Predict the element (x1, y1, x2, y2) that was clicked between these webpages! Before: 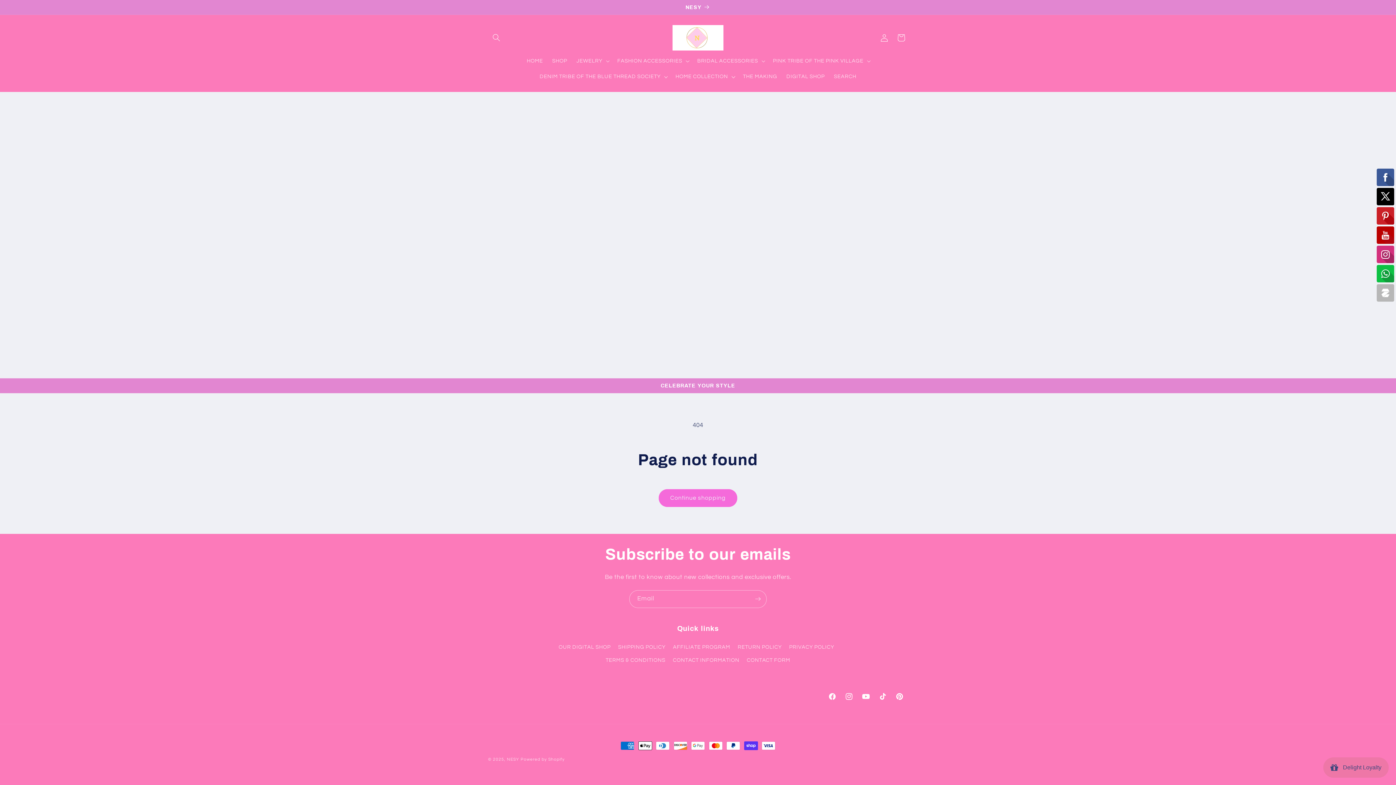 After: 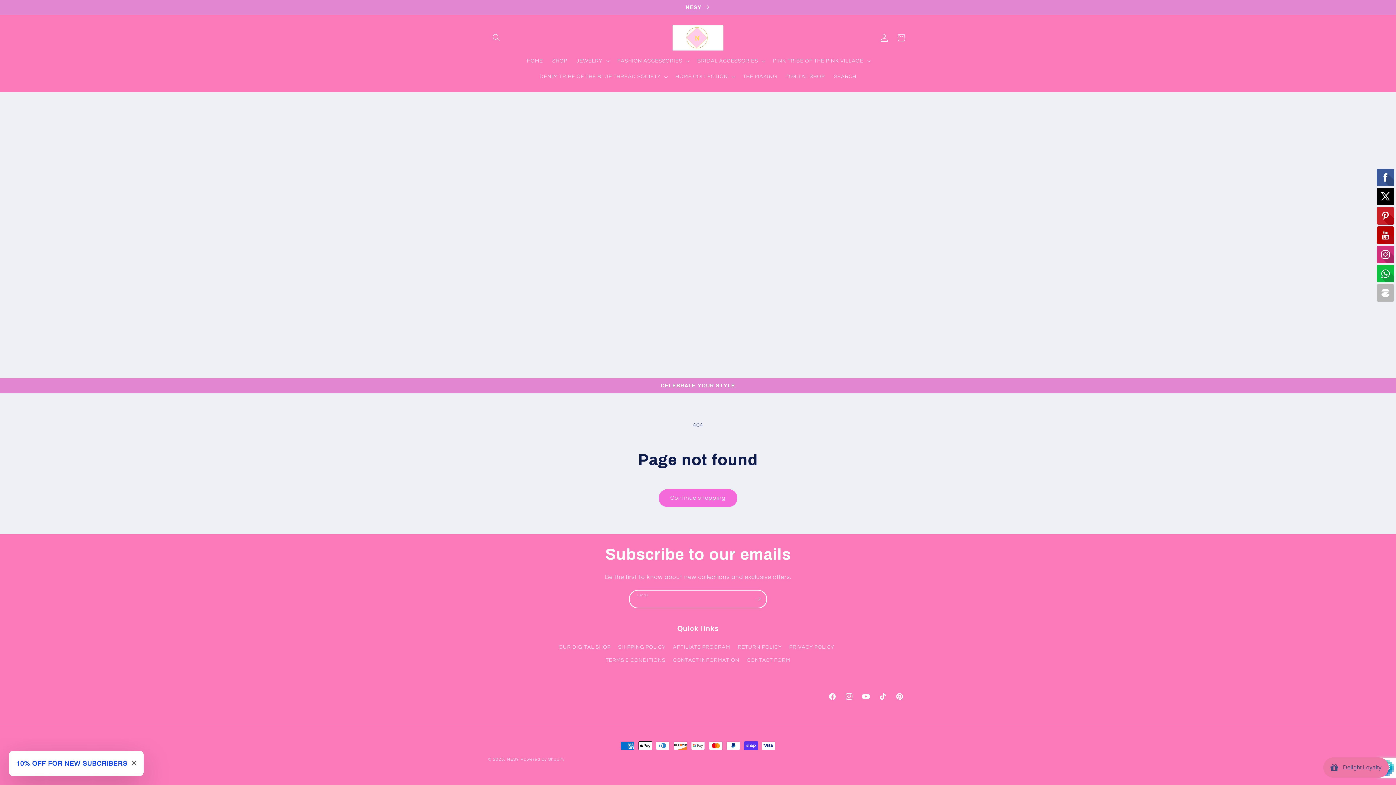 Action: label: Subscribe bbox: (749, 590, 766, 608)